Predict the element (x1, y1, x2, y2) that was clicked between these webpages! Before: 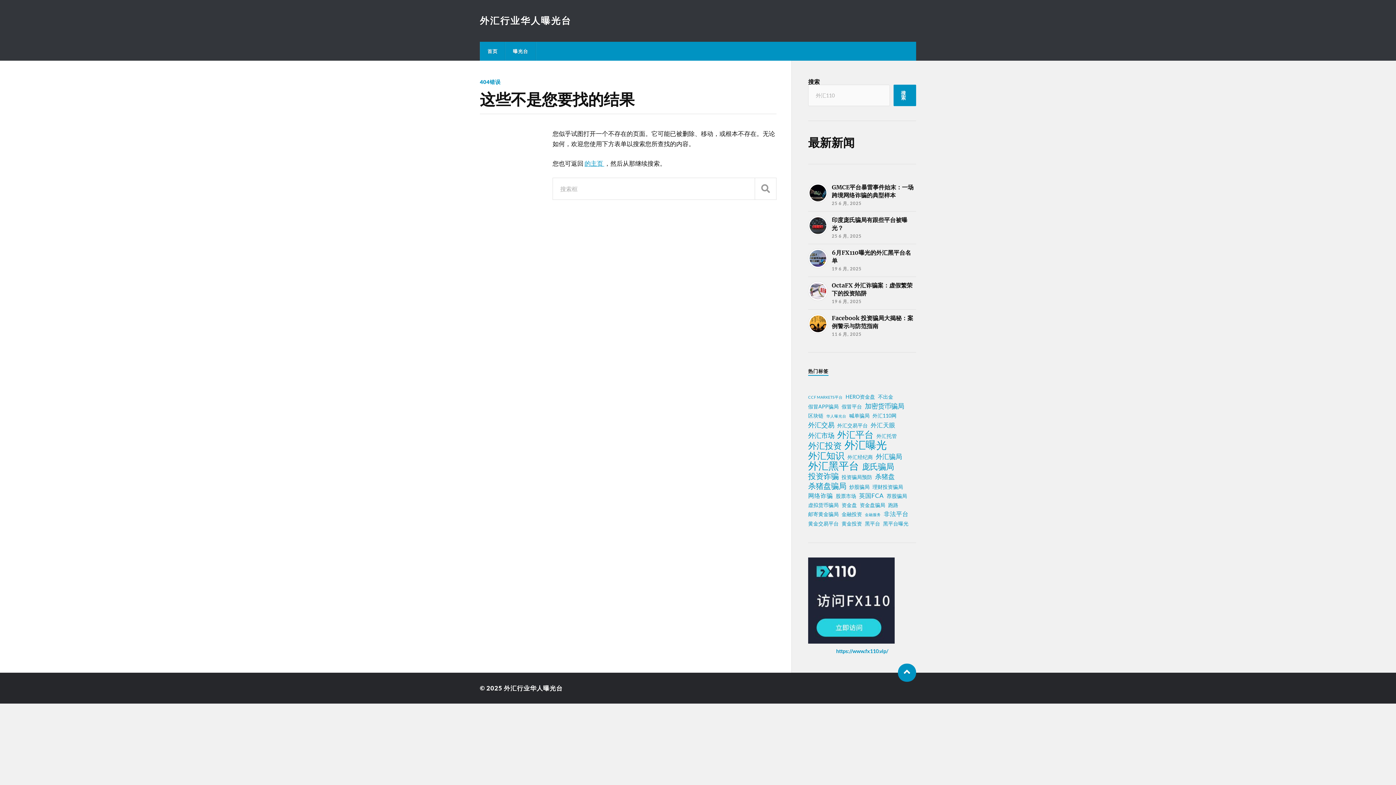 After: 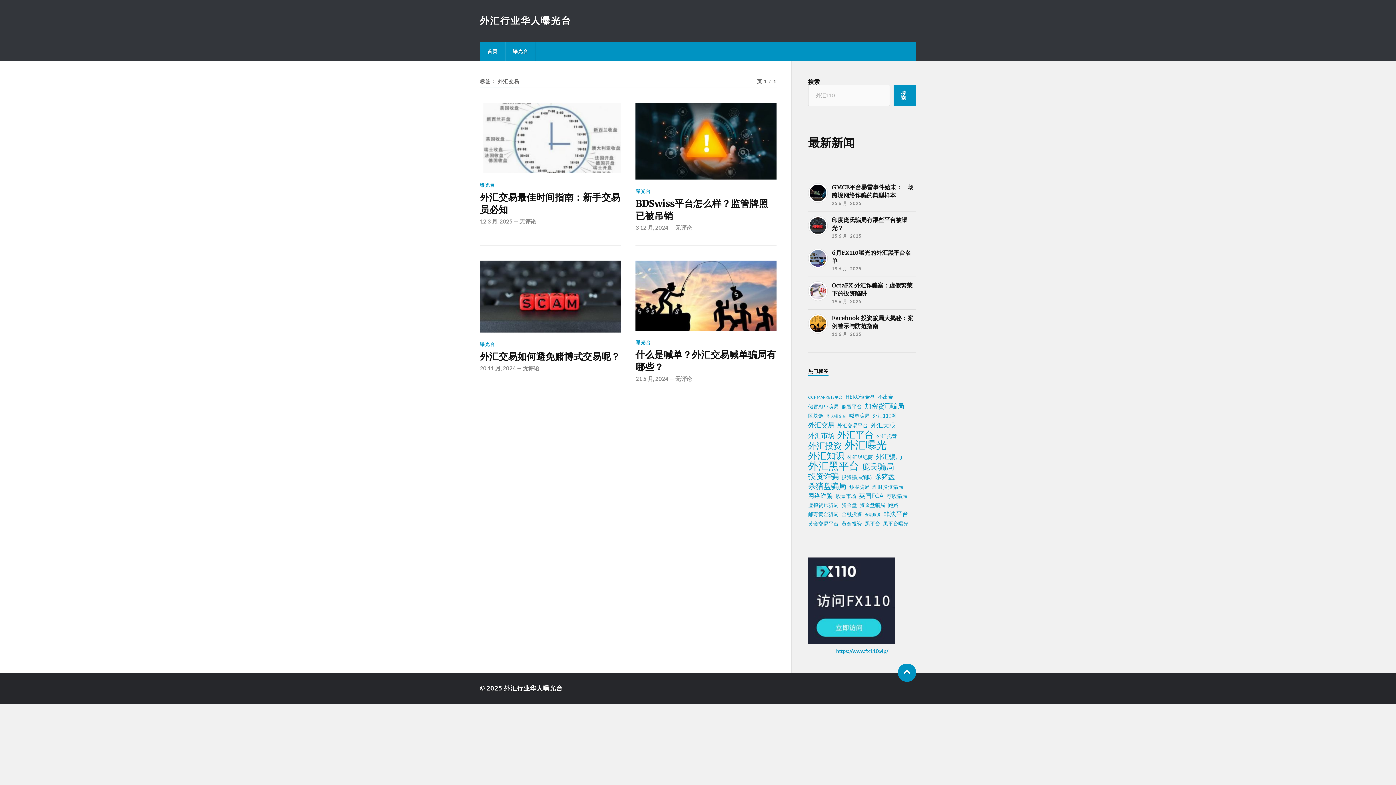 Action: label: 外汇交易 (4 项) bbox: (808, 420, 834, 429)